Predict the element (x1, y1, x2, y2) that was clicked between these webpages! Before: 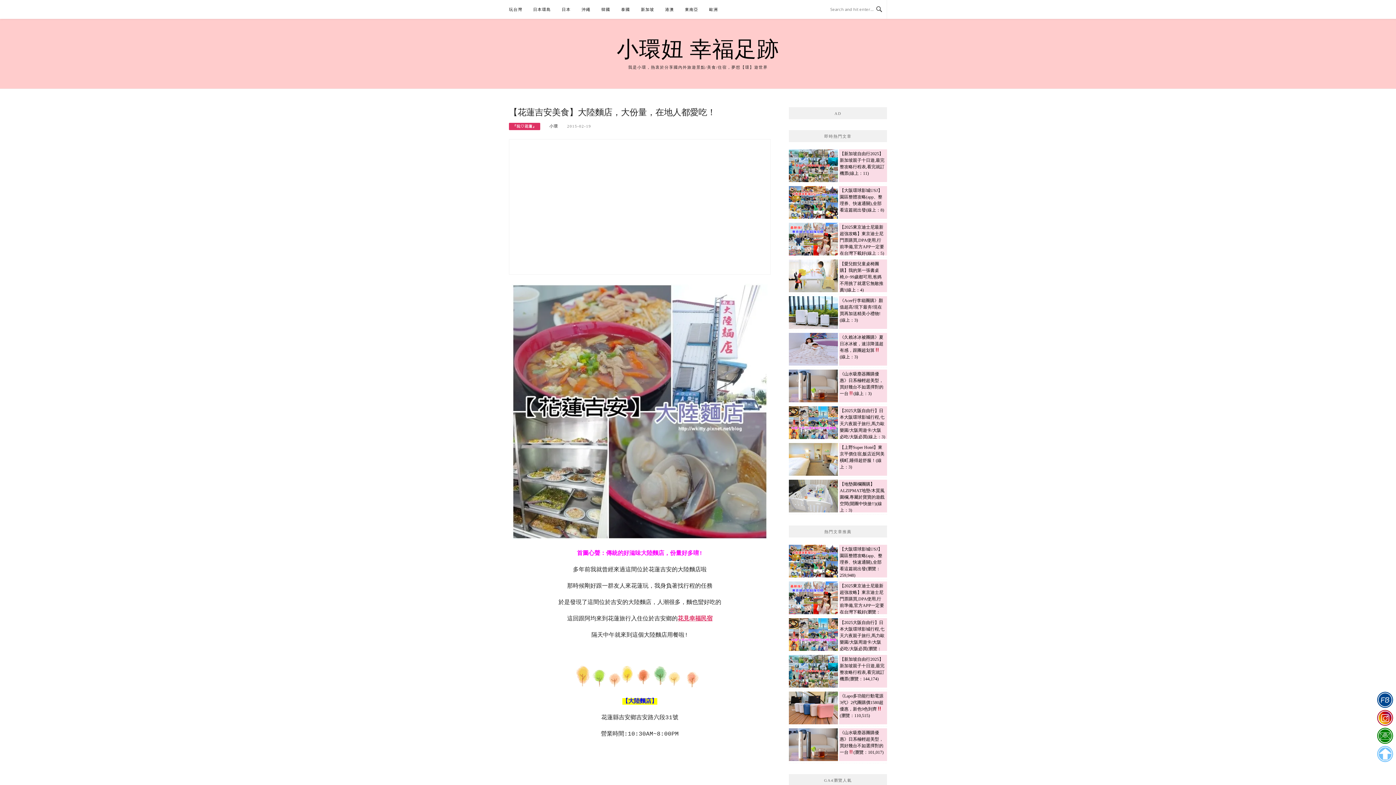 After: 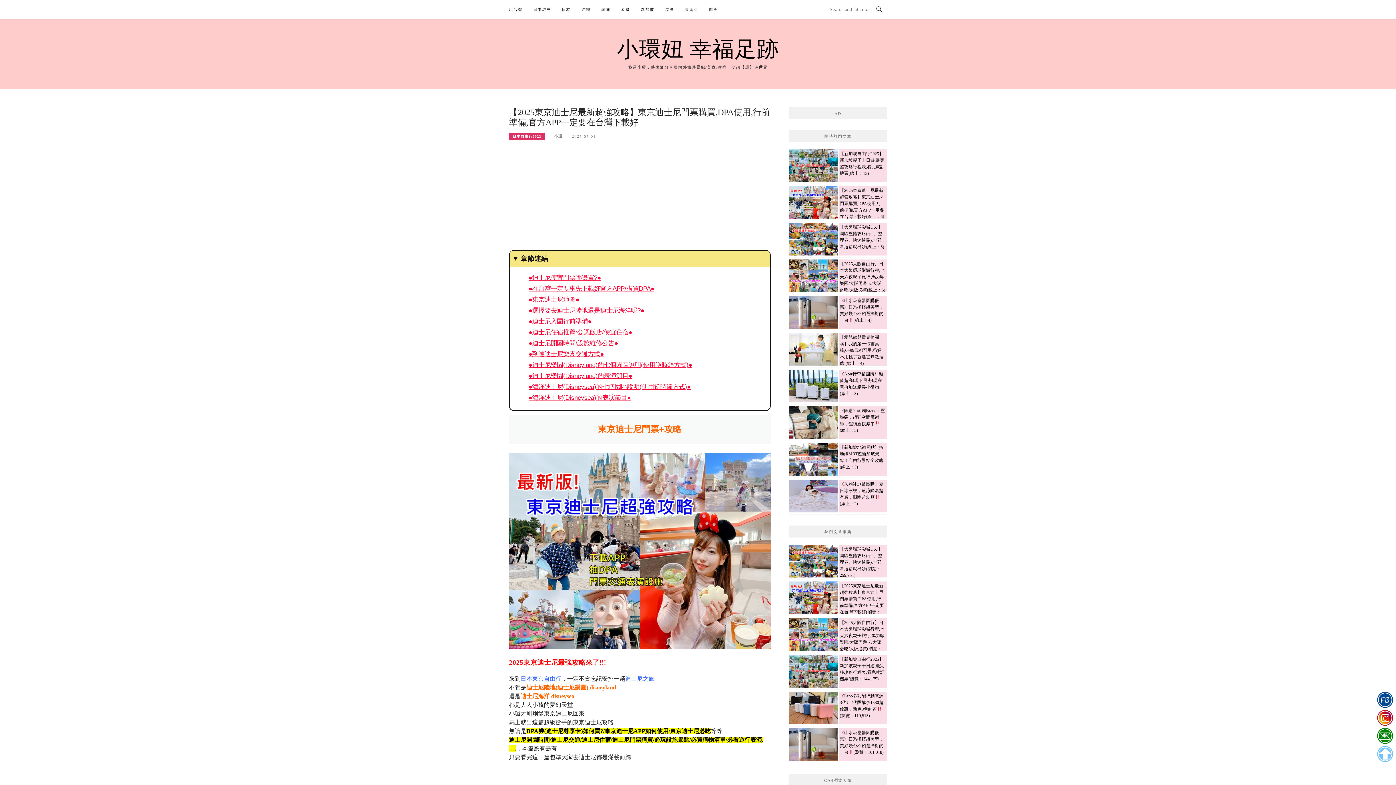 Action: bbox: (789, 222, 887, 255) label: 【2025東京迪士尼最新超強攻略】東京迪士尼門票購買,DPA使用,行前準備,官方APP一定要在台灣下載好(線上：5)